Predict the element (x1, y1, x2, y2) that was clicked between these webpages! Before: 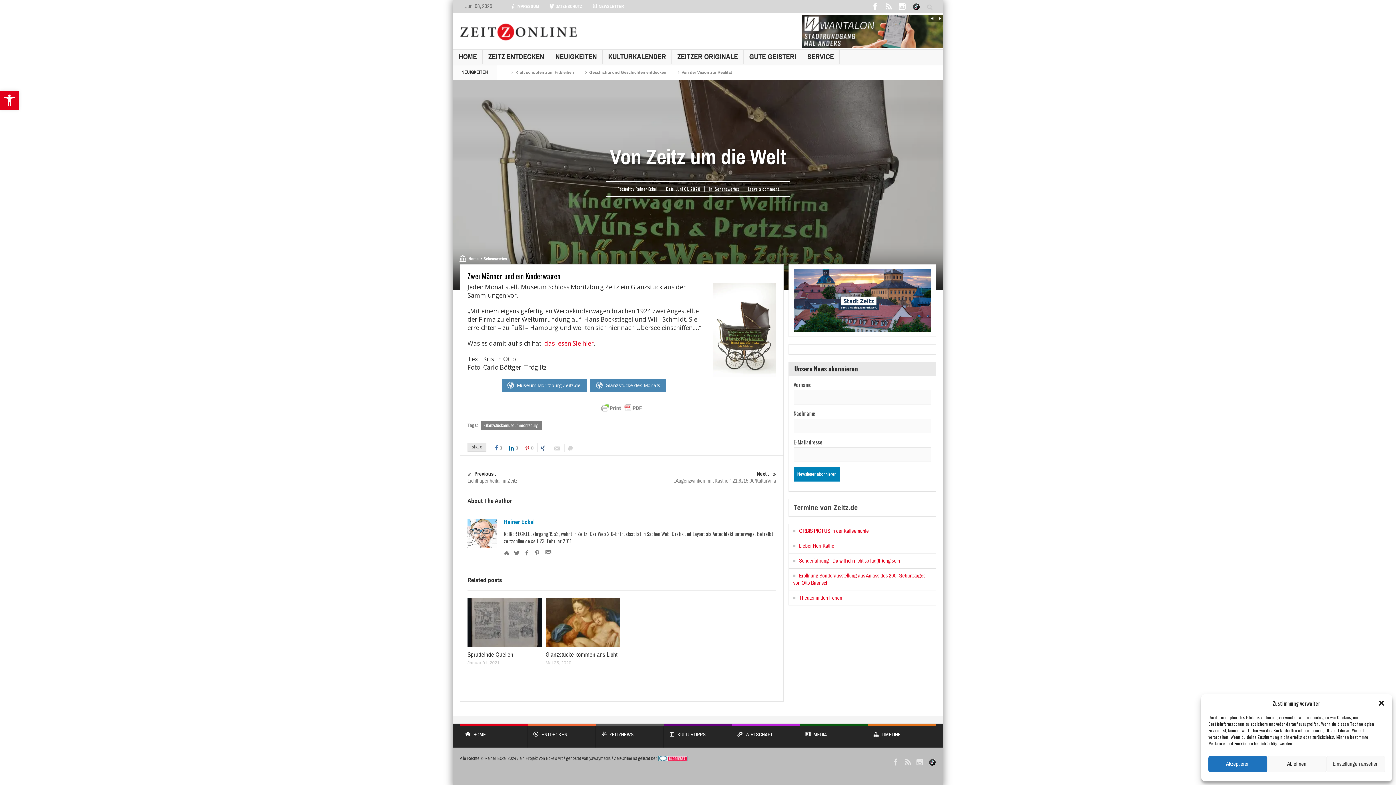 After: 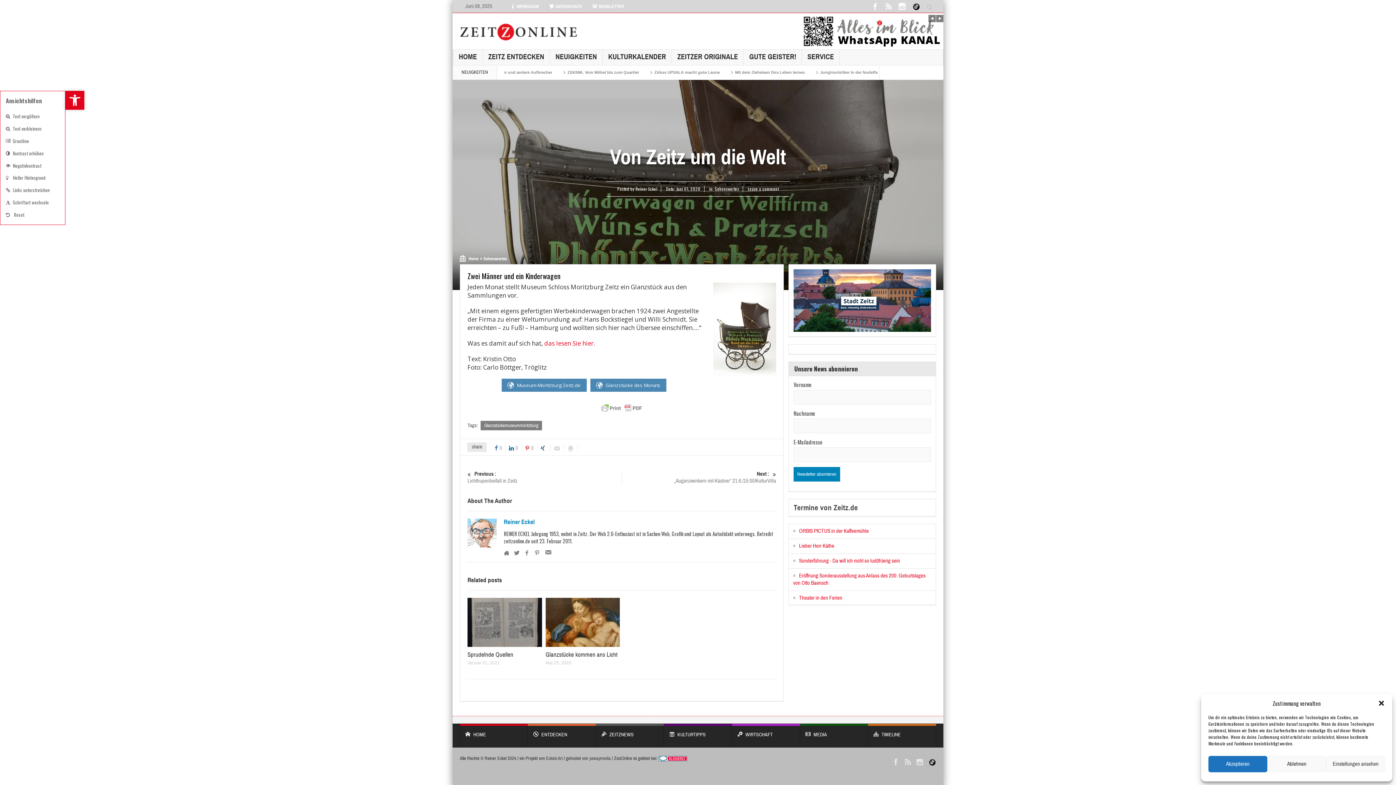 Action: label: Open toolbar bbox: (0, 90, 18, 109)